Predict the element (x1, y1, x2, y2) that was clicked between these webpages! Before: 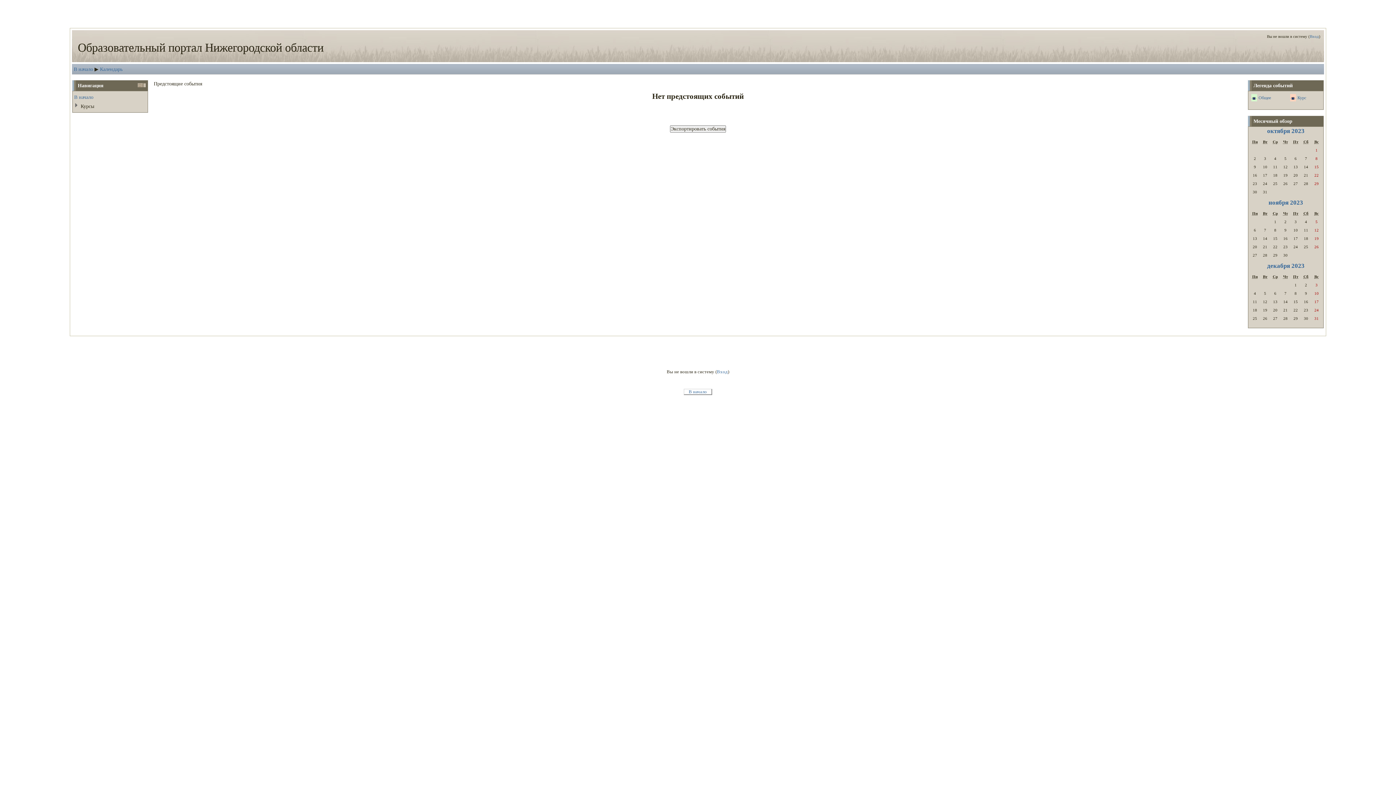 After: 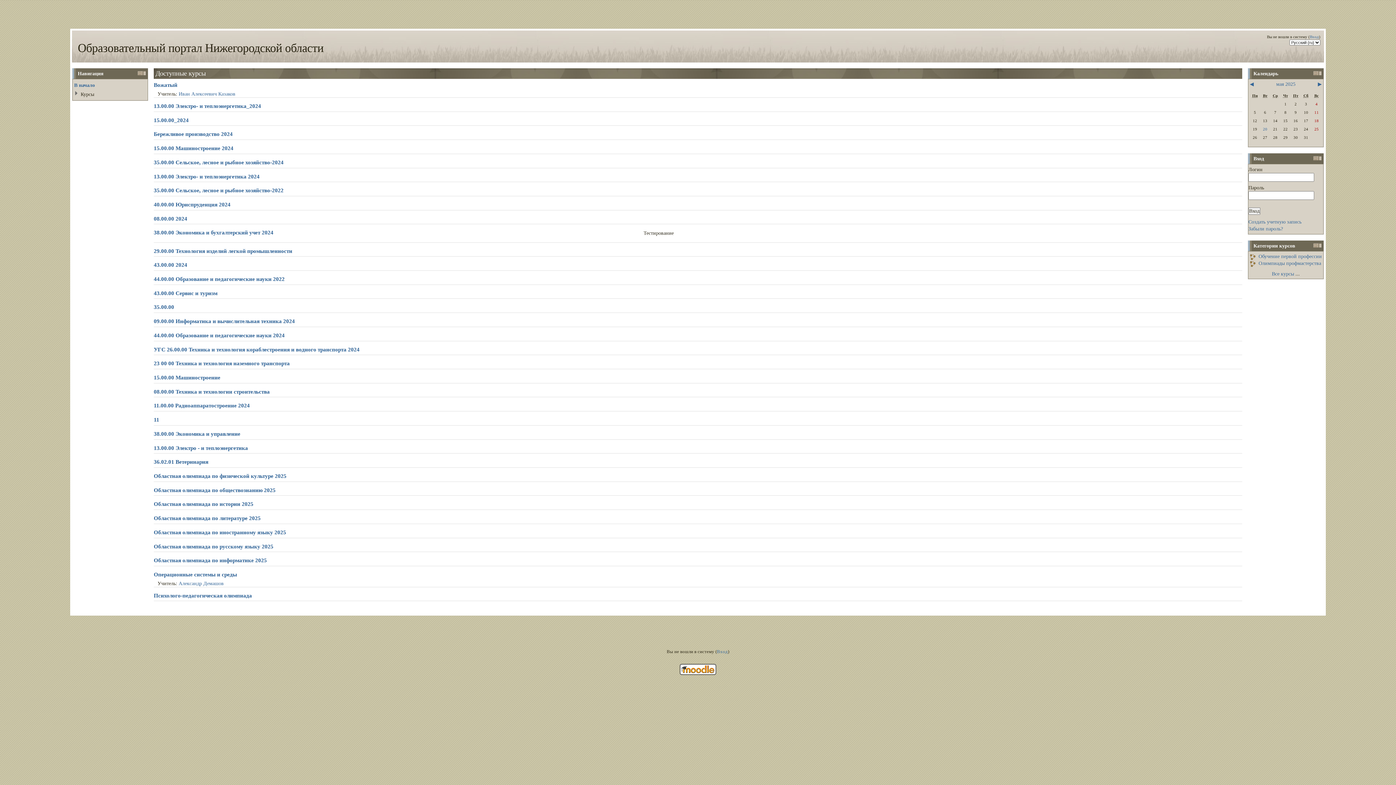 Action: bbox: (74, 94, 93, 100) label: В начало